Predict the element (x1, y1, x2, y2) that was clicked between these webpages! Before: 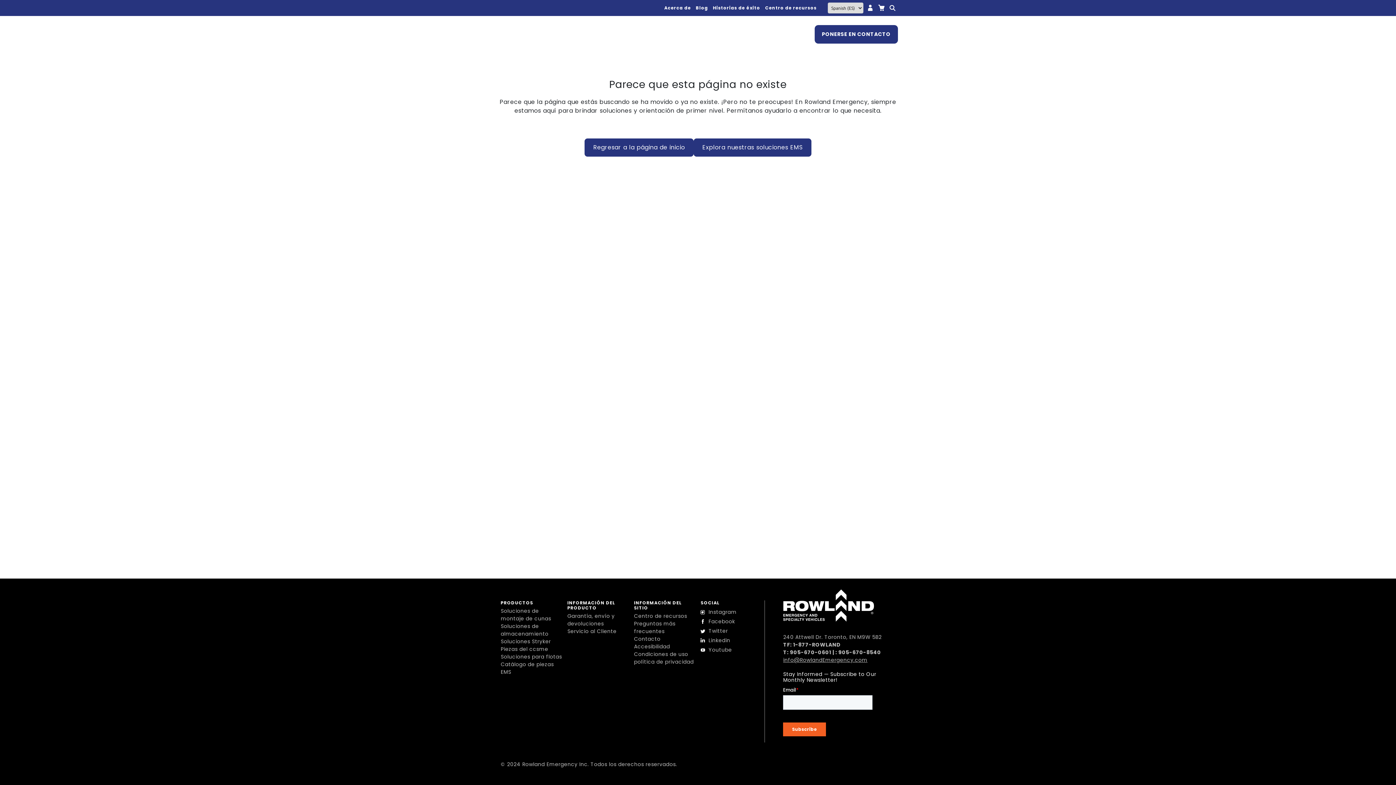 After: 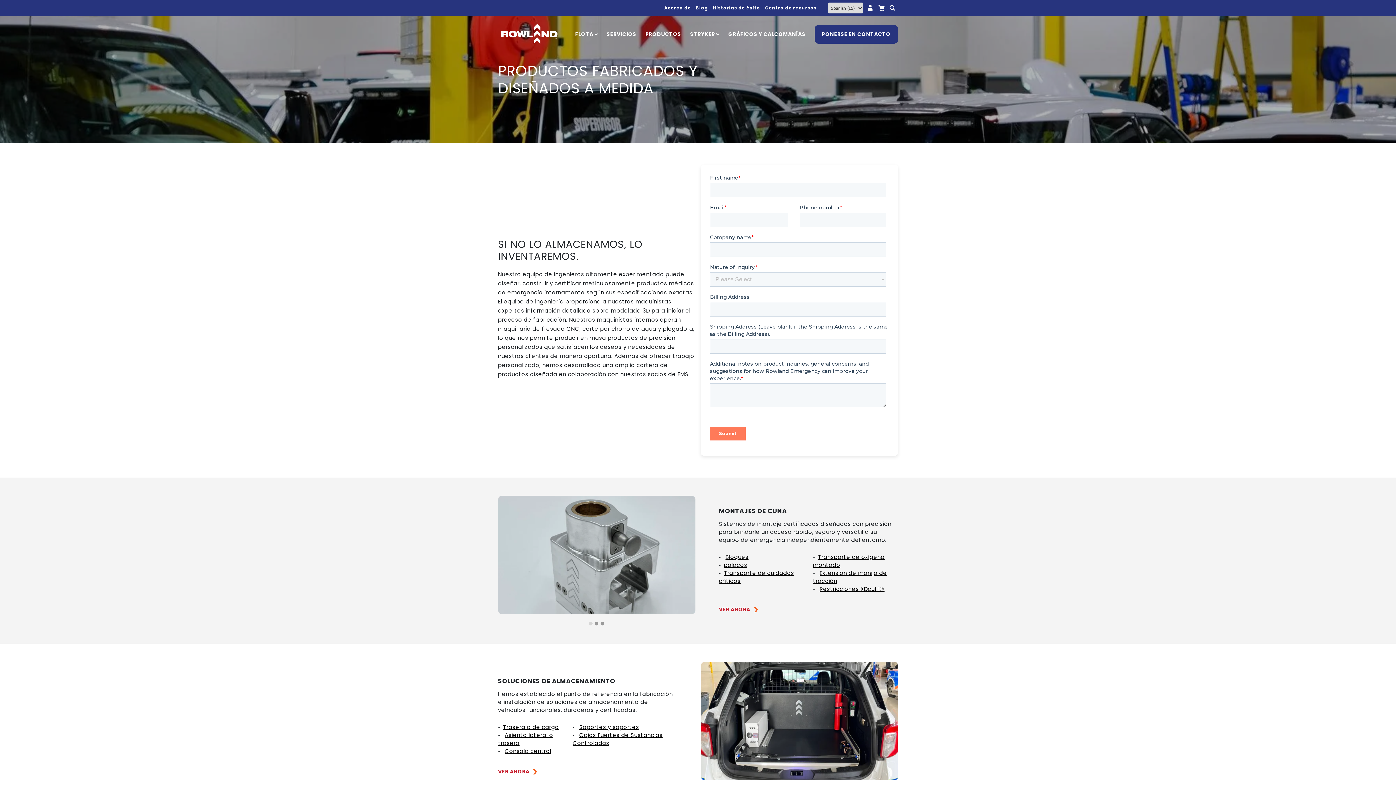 Action: label: Piezas del ccsme bbox: (500, 645, 548, 653)